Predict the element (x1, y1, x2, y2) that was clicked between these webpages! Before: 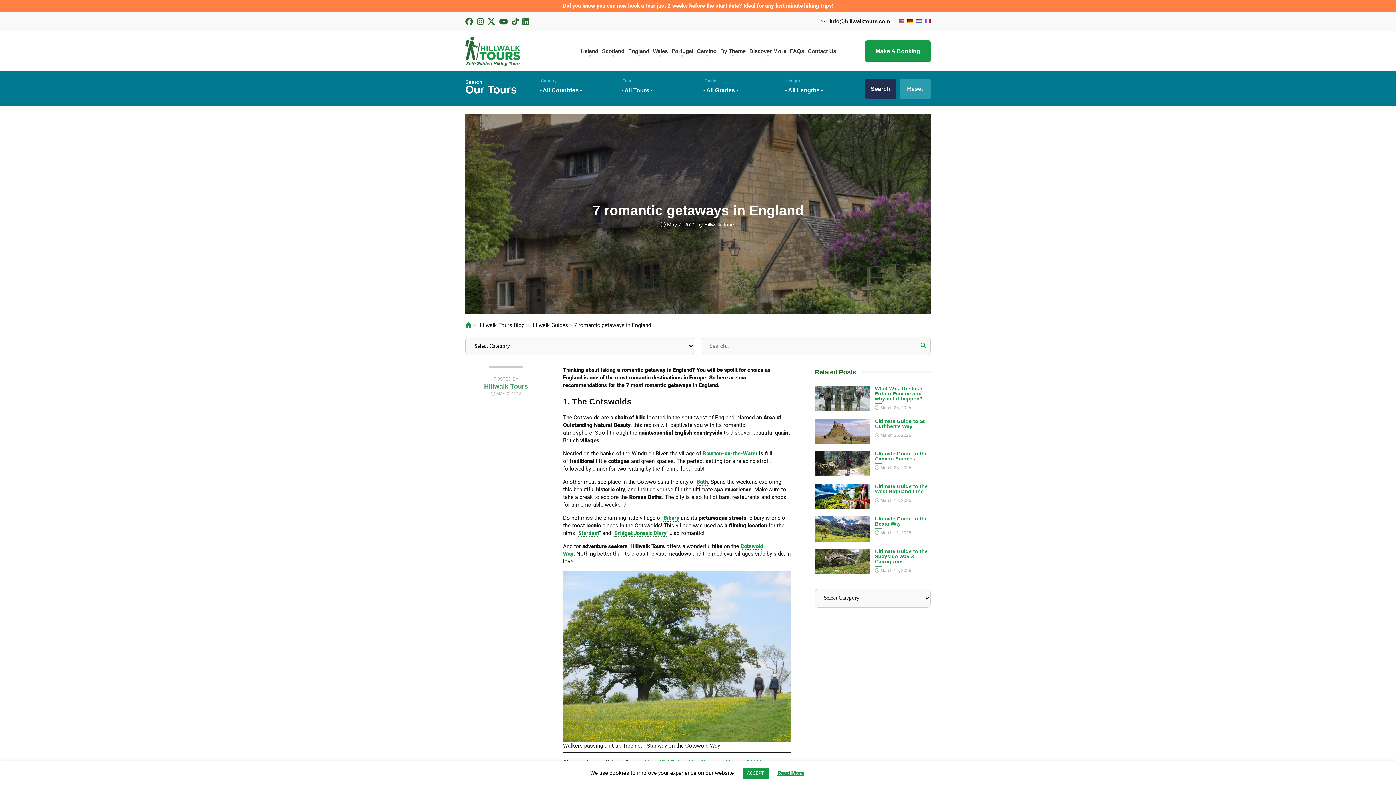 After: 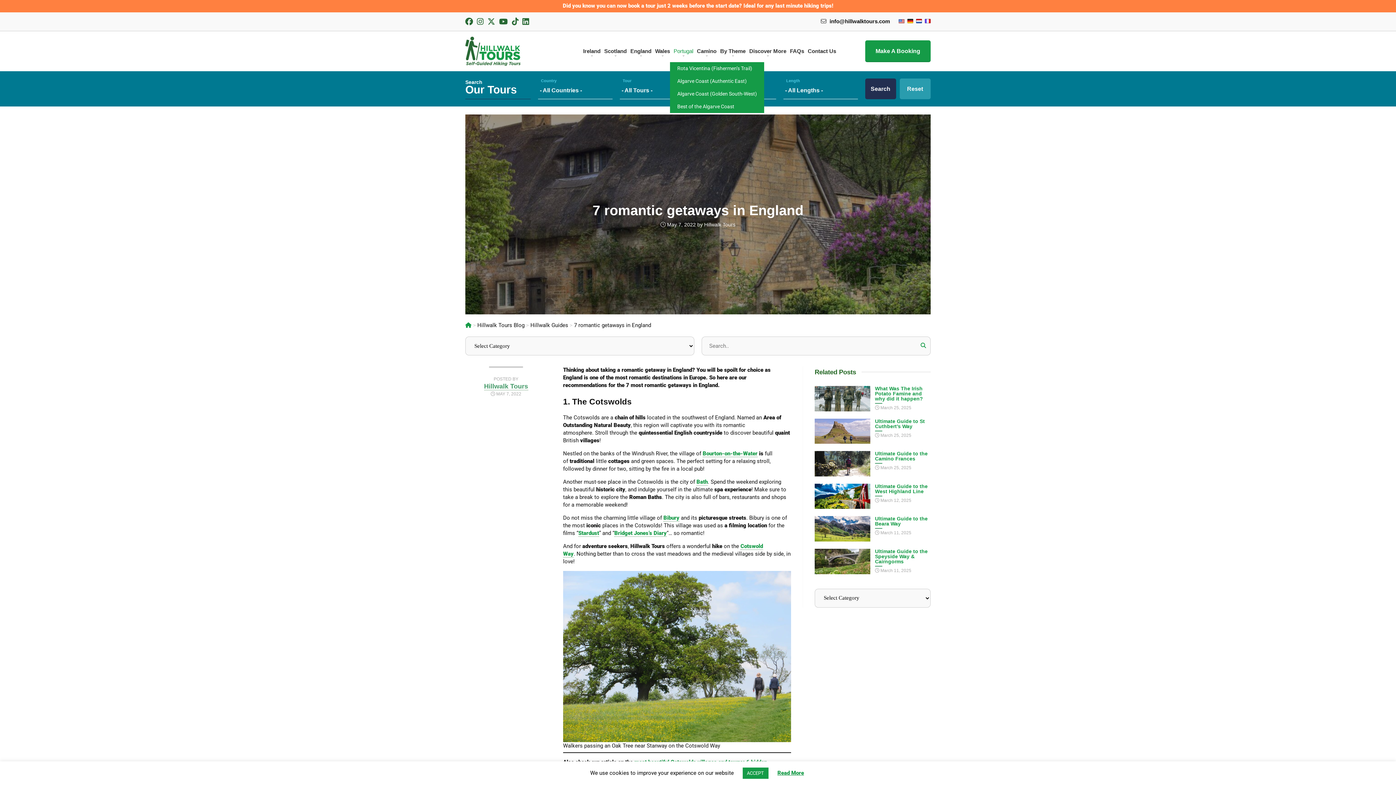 Action: bbox: (668, 40, 693, 62) label: Portugal